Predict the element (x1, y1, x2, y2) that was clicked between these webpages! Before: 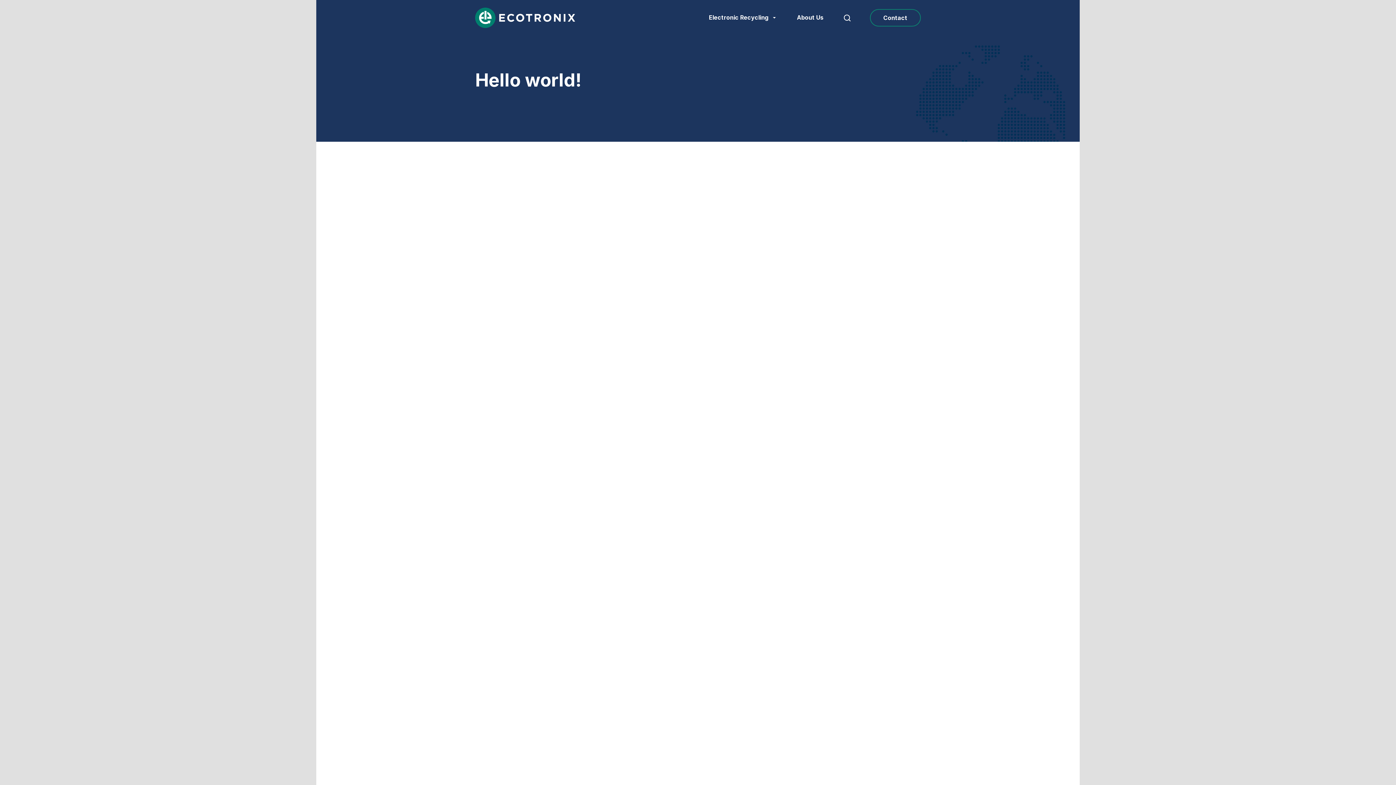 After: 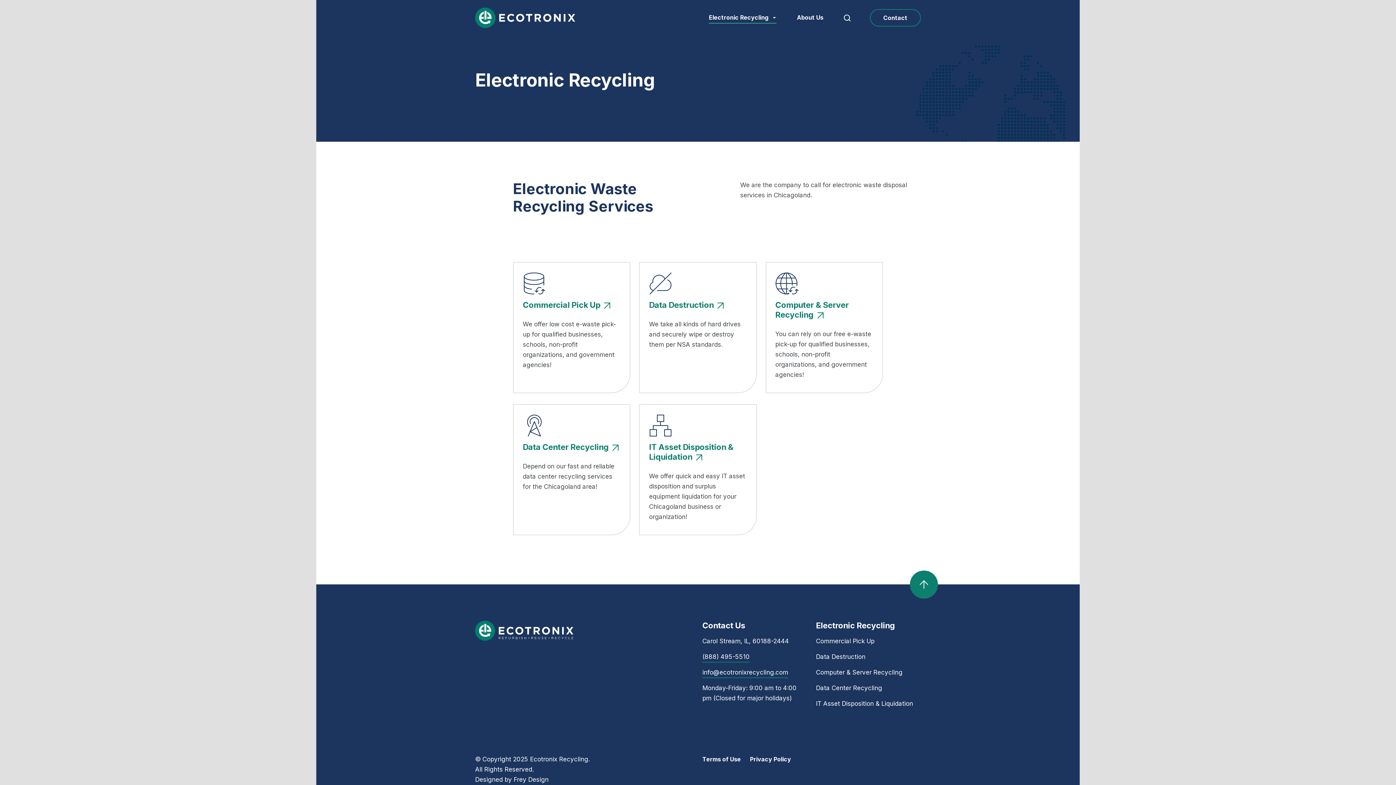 Action: label: Electronic Recycling bbox: (698, 0, 786, 35)